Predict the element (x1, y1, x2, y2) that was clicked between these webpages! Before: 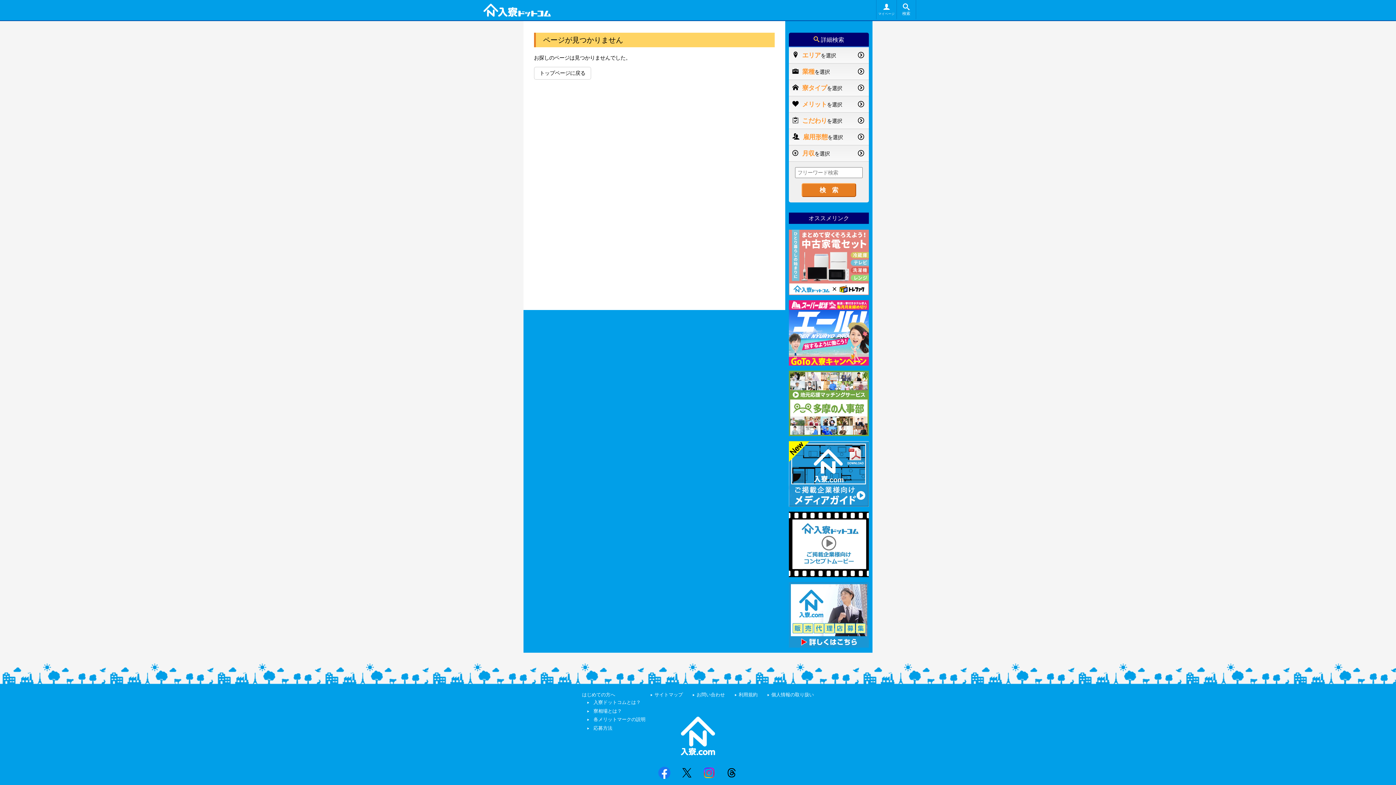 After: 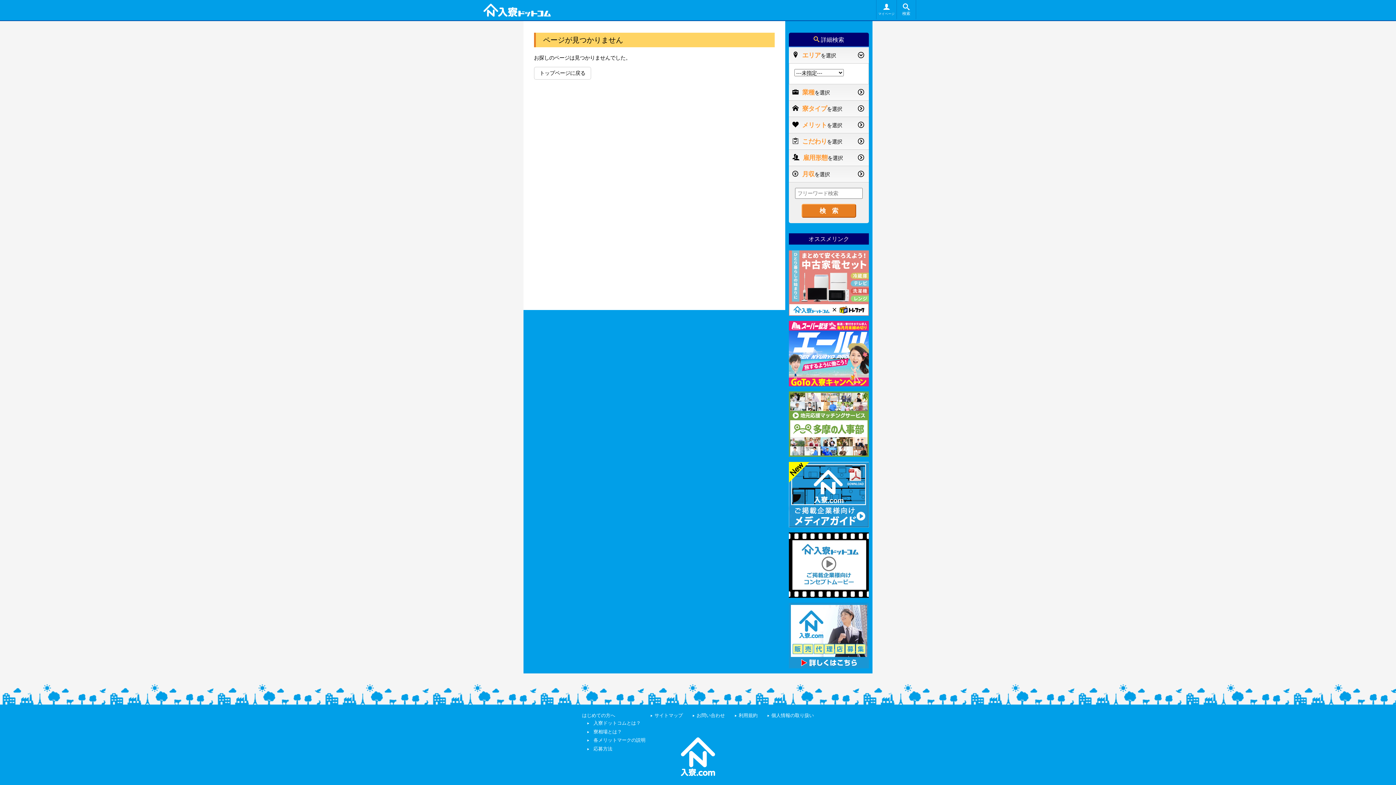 Action: label: エリアを選択 bbox: (788, 47, 869, 63)